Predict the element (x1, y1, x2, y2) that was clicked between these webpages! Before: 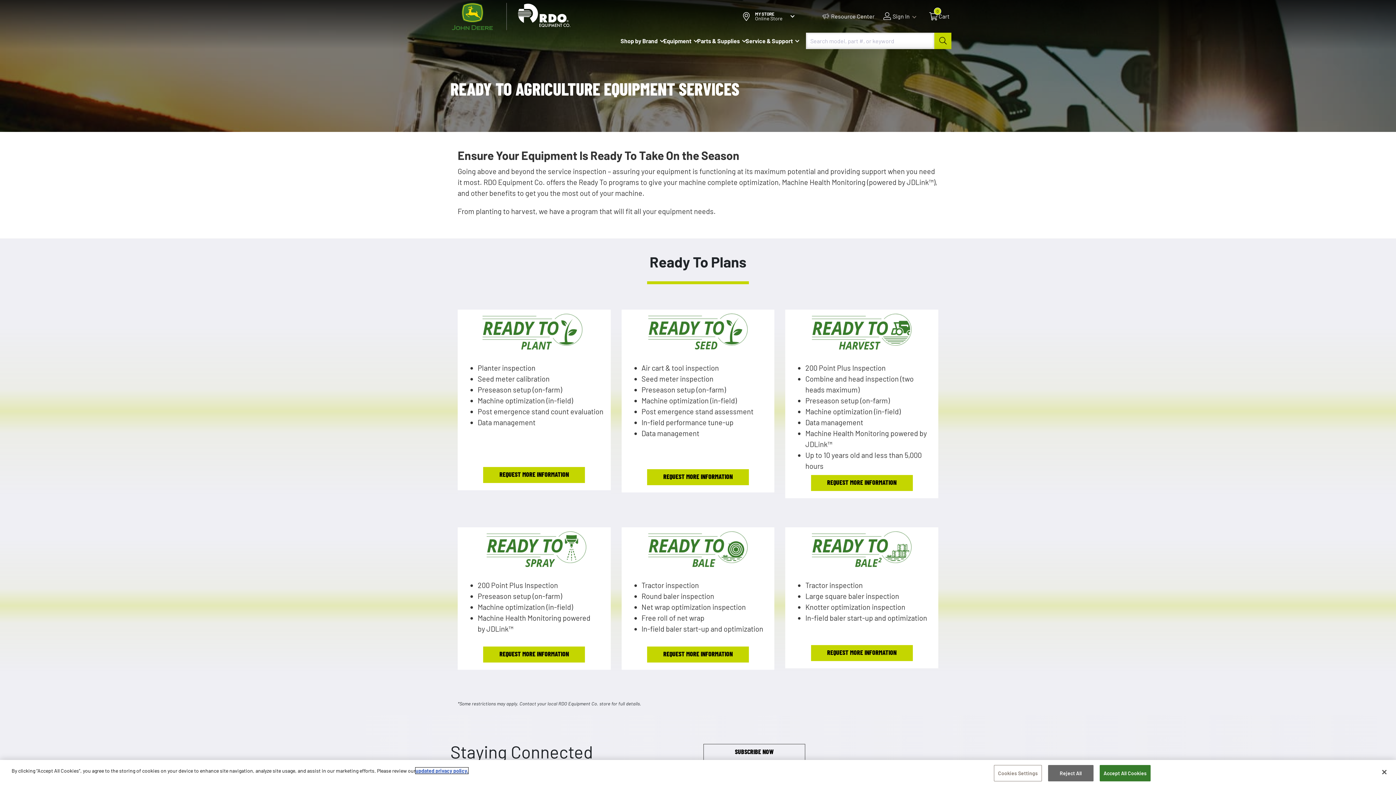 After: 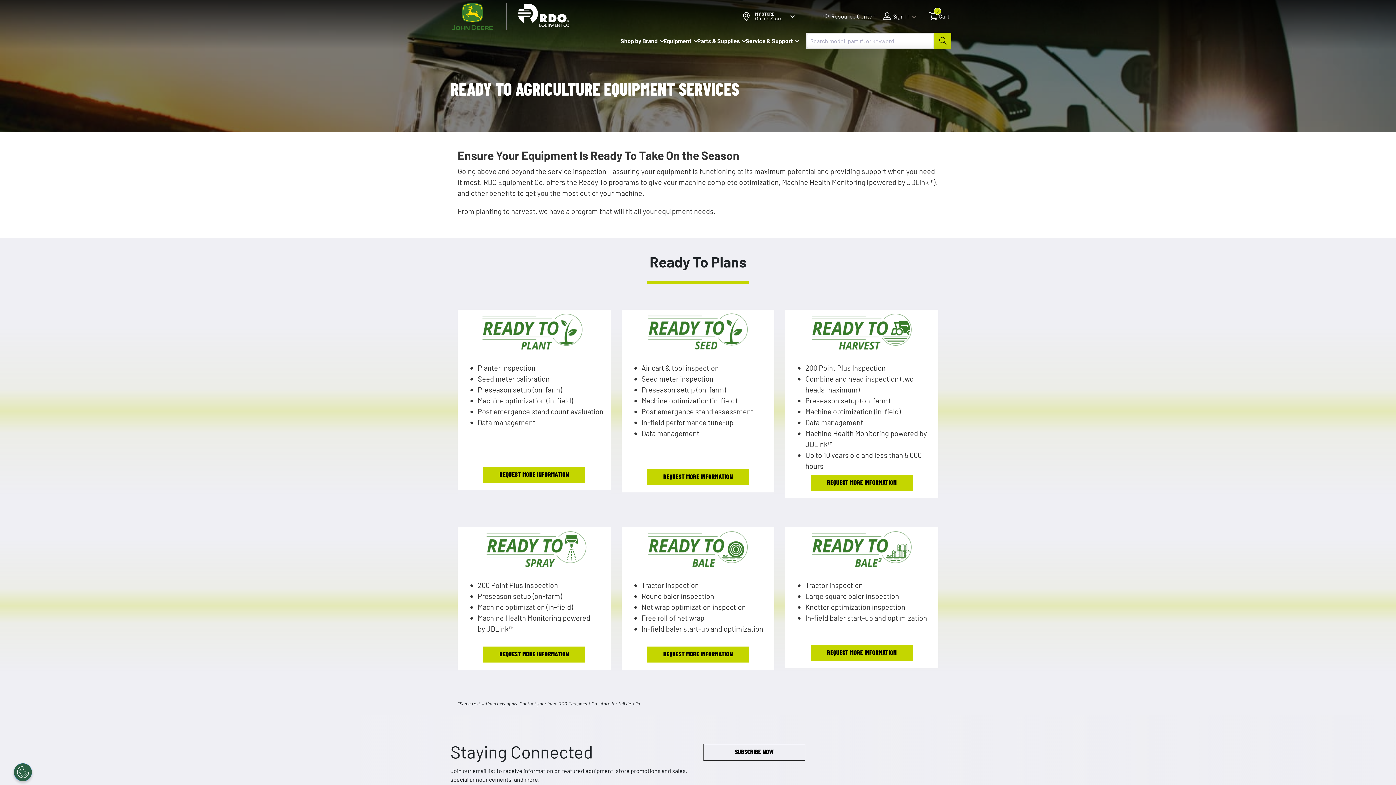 Action: bbox: (1376, 764, 1392, 780) label: Close